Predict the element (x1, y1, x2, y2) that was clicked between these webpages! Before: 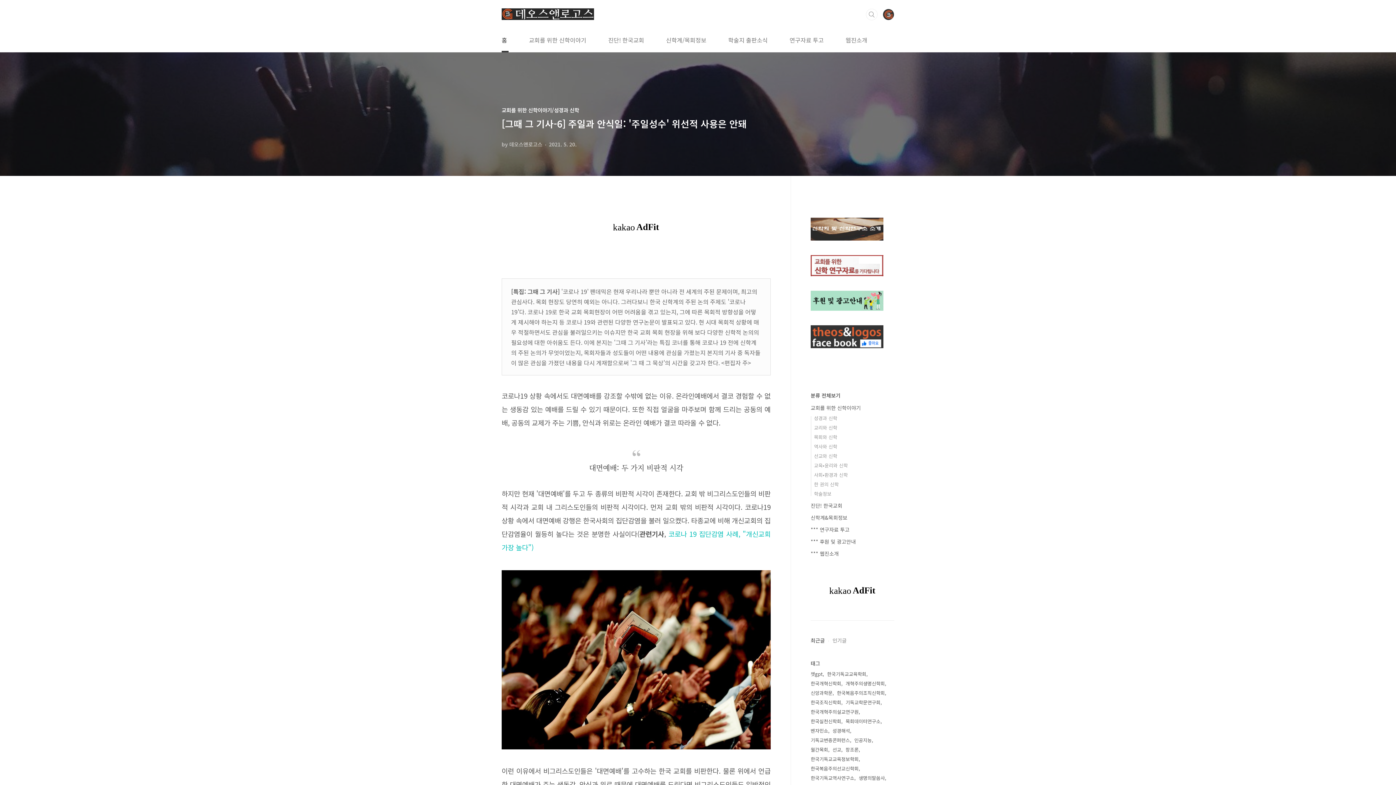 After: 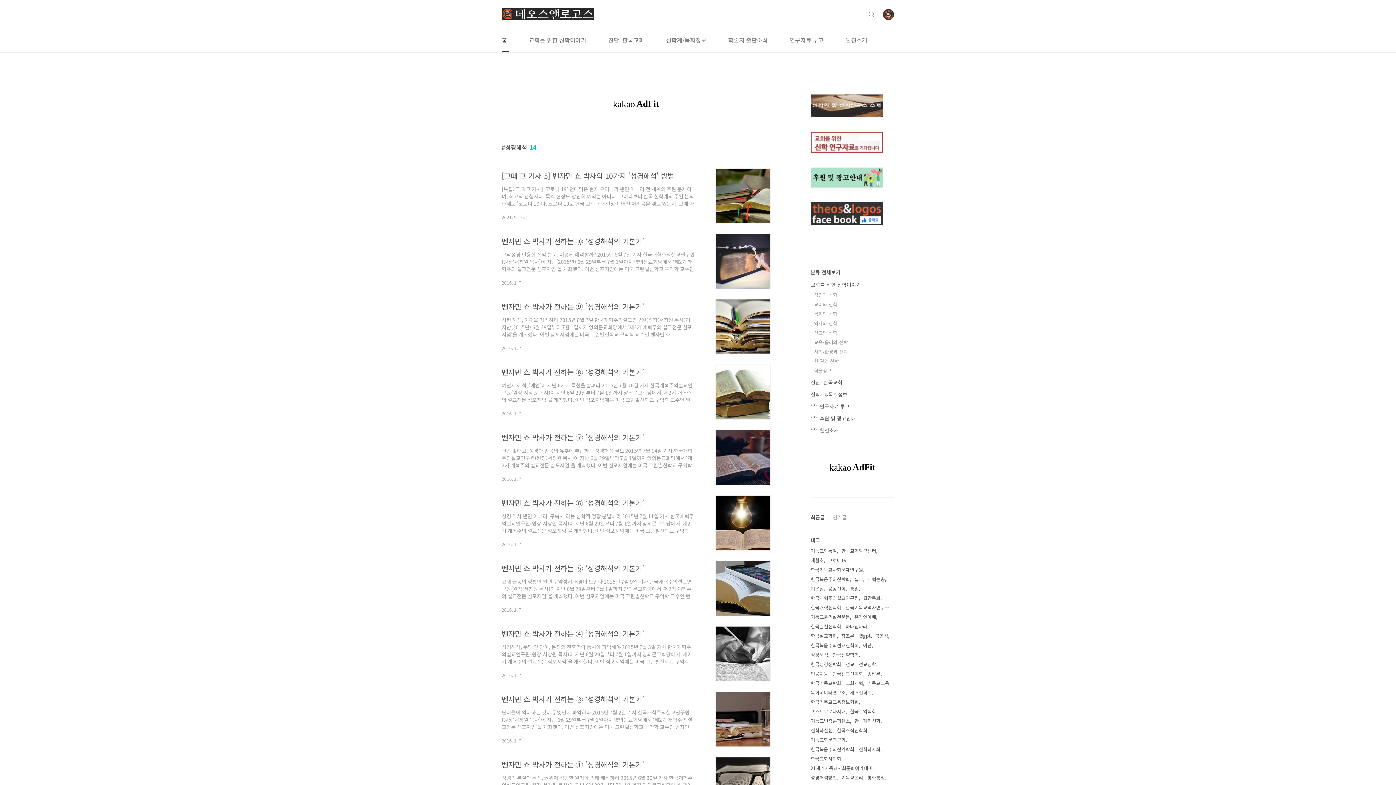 Action: bbox: (832, 726, 851, 736) label: 성경해석